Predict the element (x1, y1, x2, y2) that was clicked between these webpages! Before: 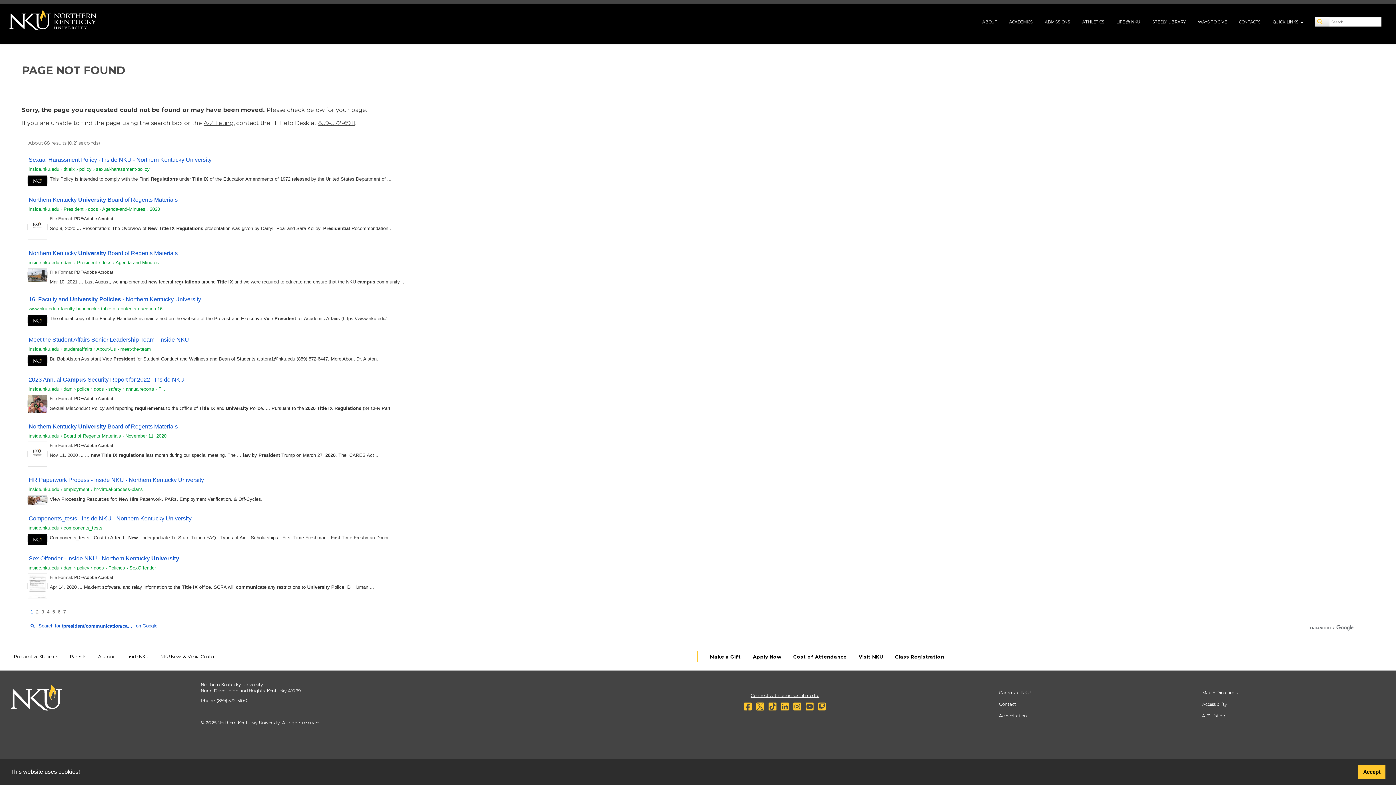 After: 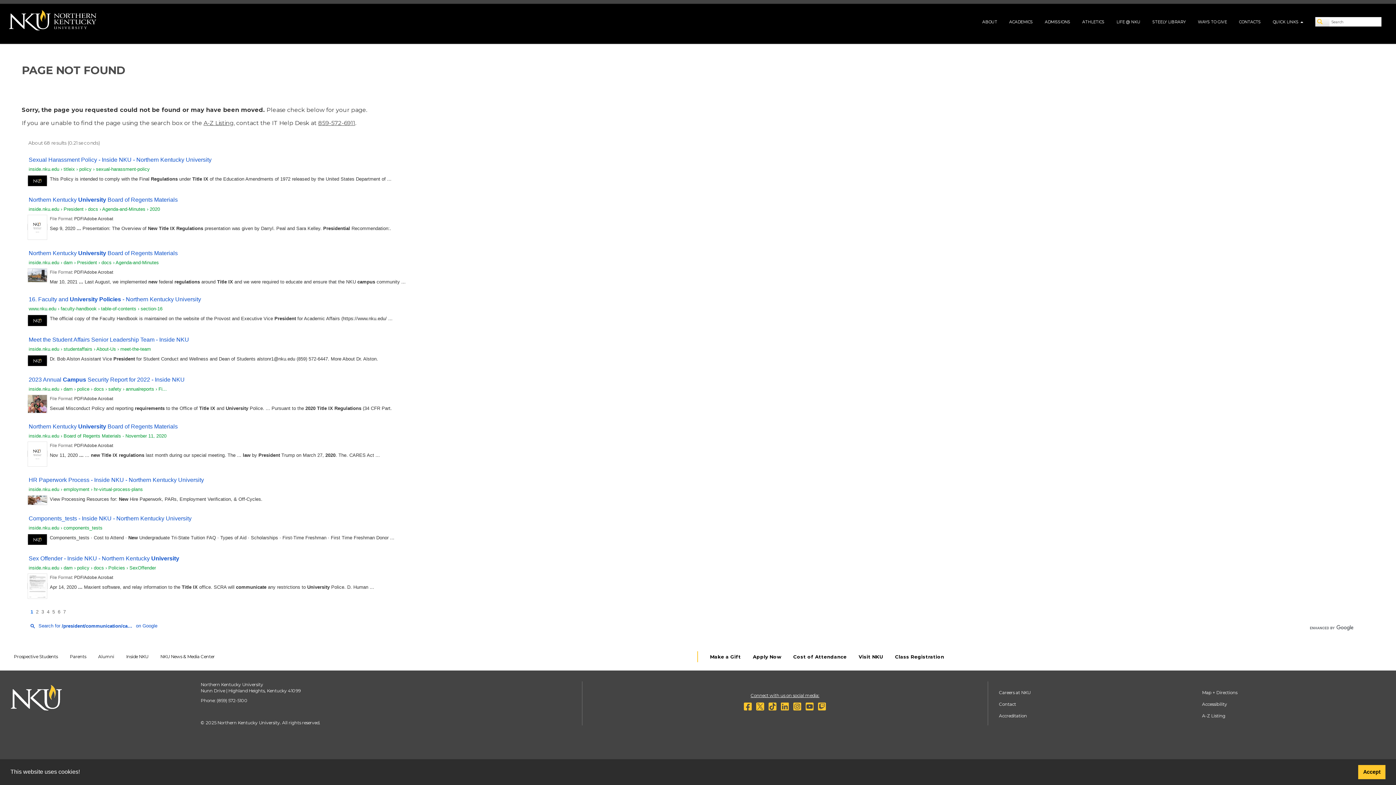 Action: bbox: (791, 703, 803, 709)